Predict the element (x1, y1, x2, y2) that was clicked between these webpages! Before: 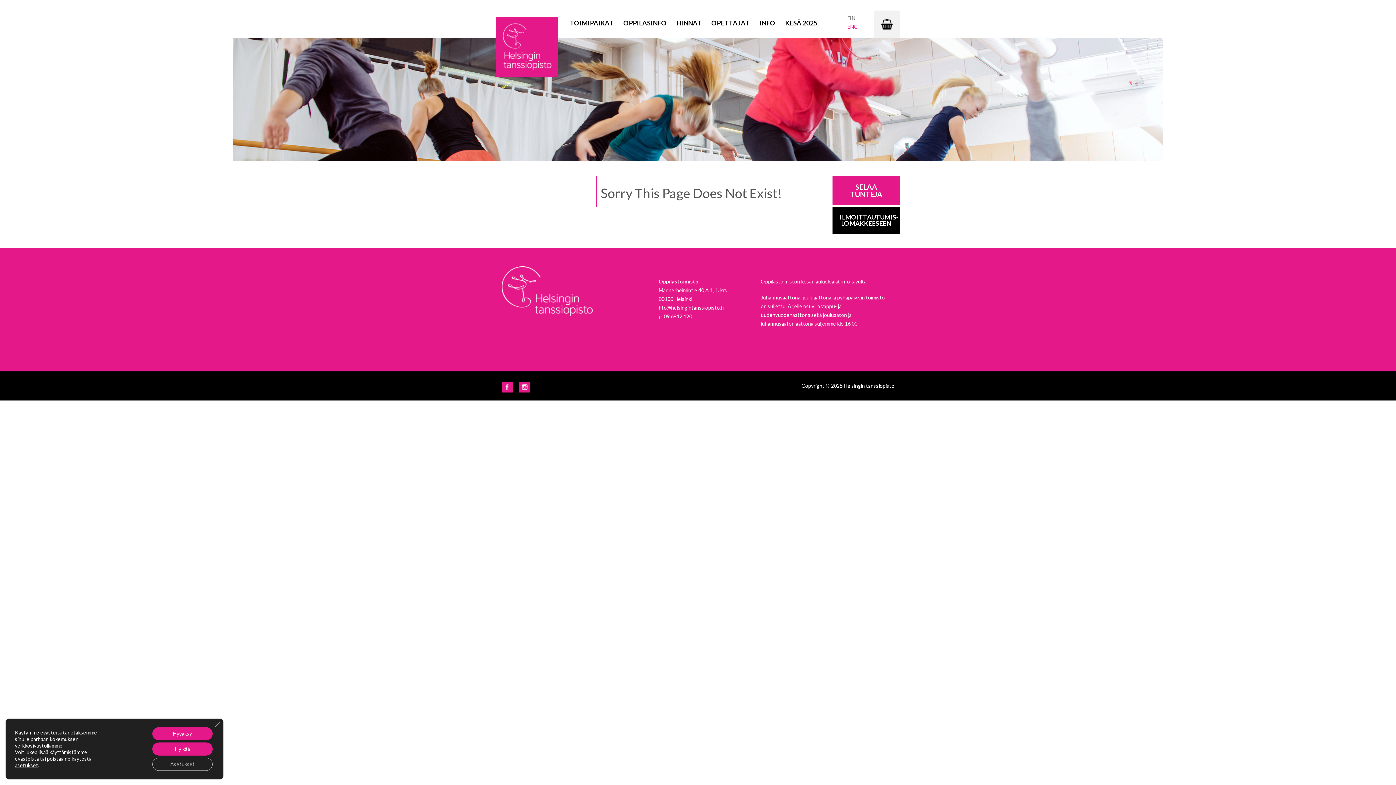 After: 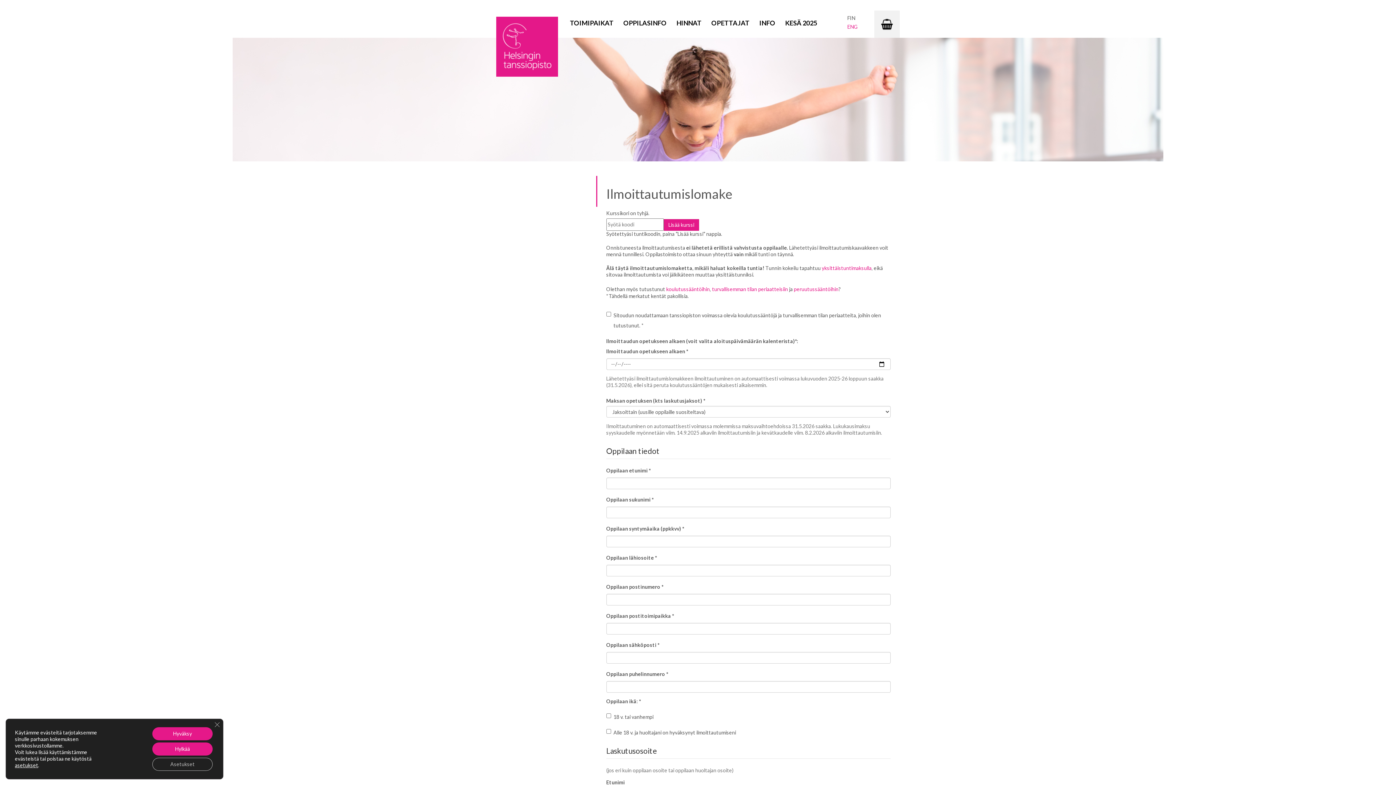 Action: label: ILMOITTAUTUMIS-LOMAKKEESEEN bbox: (832, 206, 900, 233)